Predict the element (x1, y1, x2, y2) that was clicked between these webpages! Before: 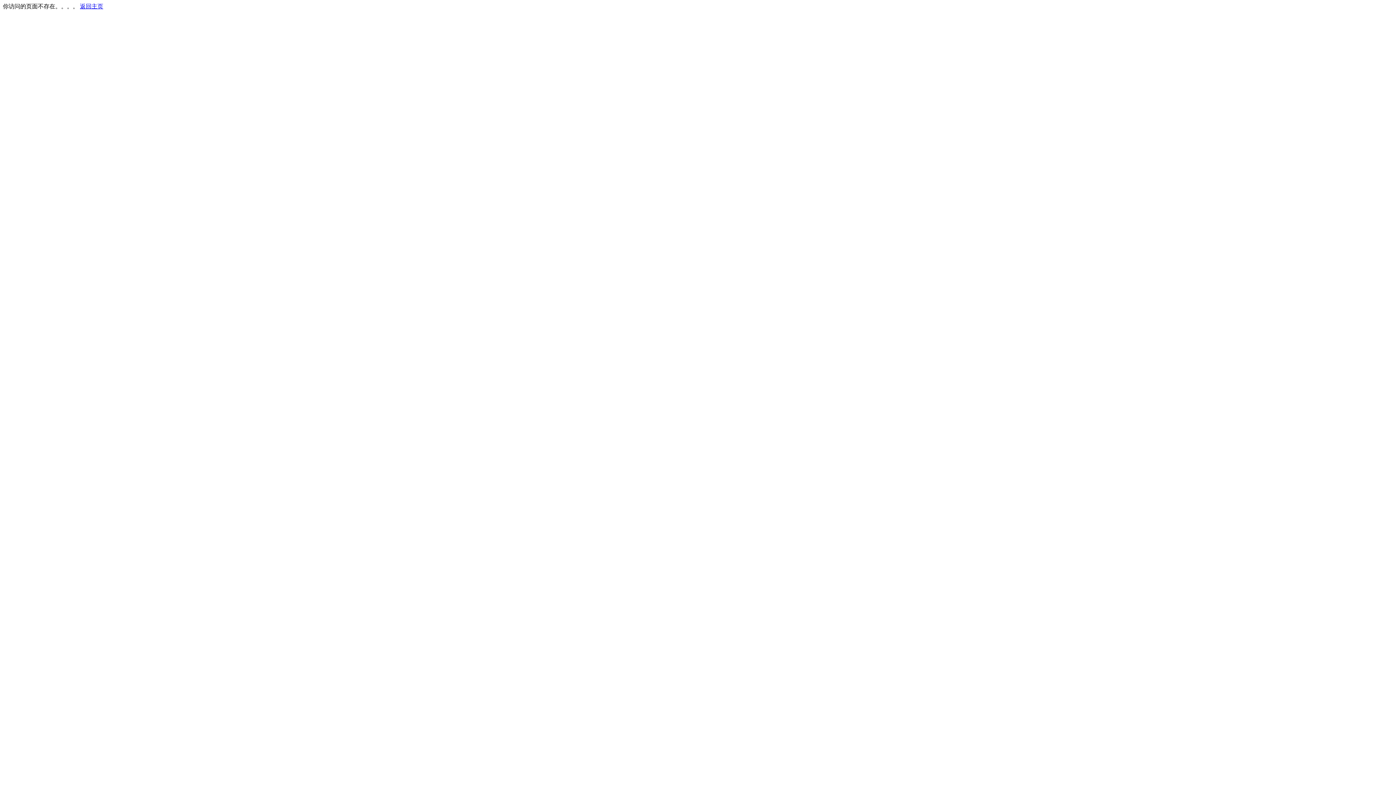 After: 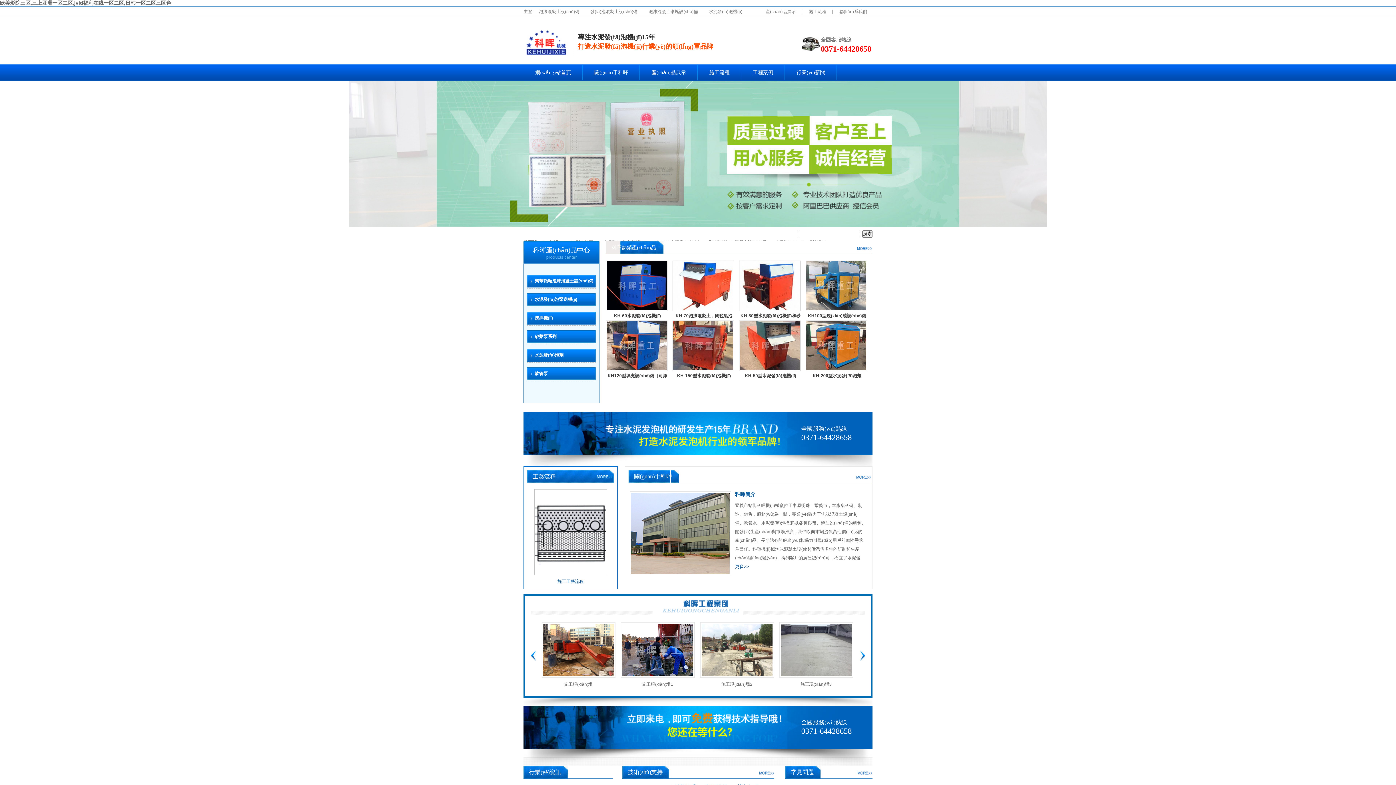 Action: label: 返回主页 bbox: (80, 3, 103, 9)